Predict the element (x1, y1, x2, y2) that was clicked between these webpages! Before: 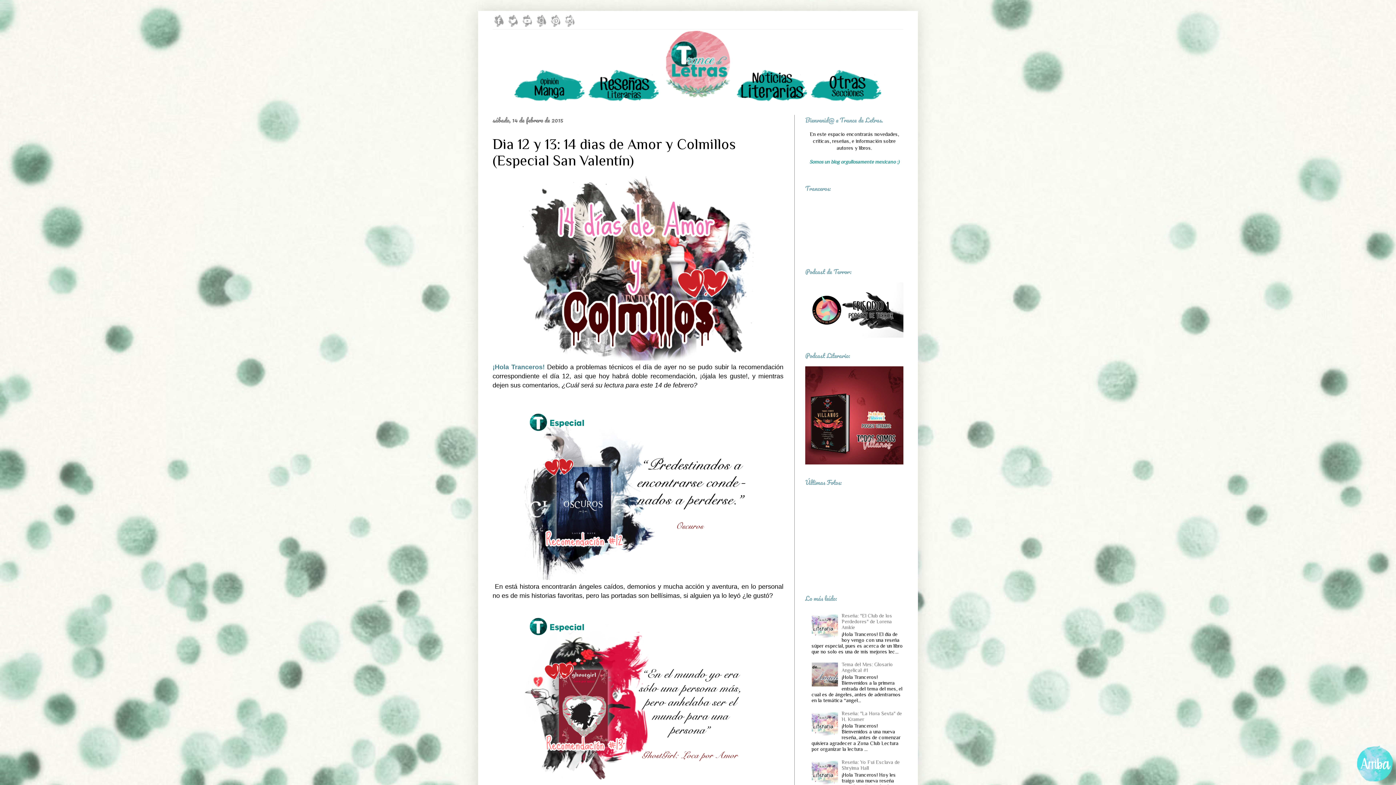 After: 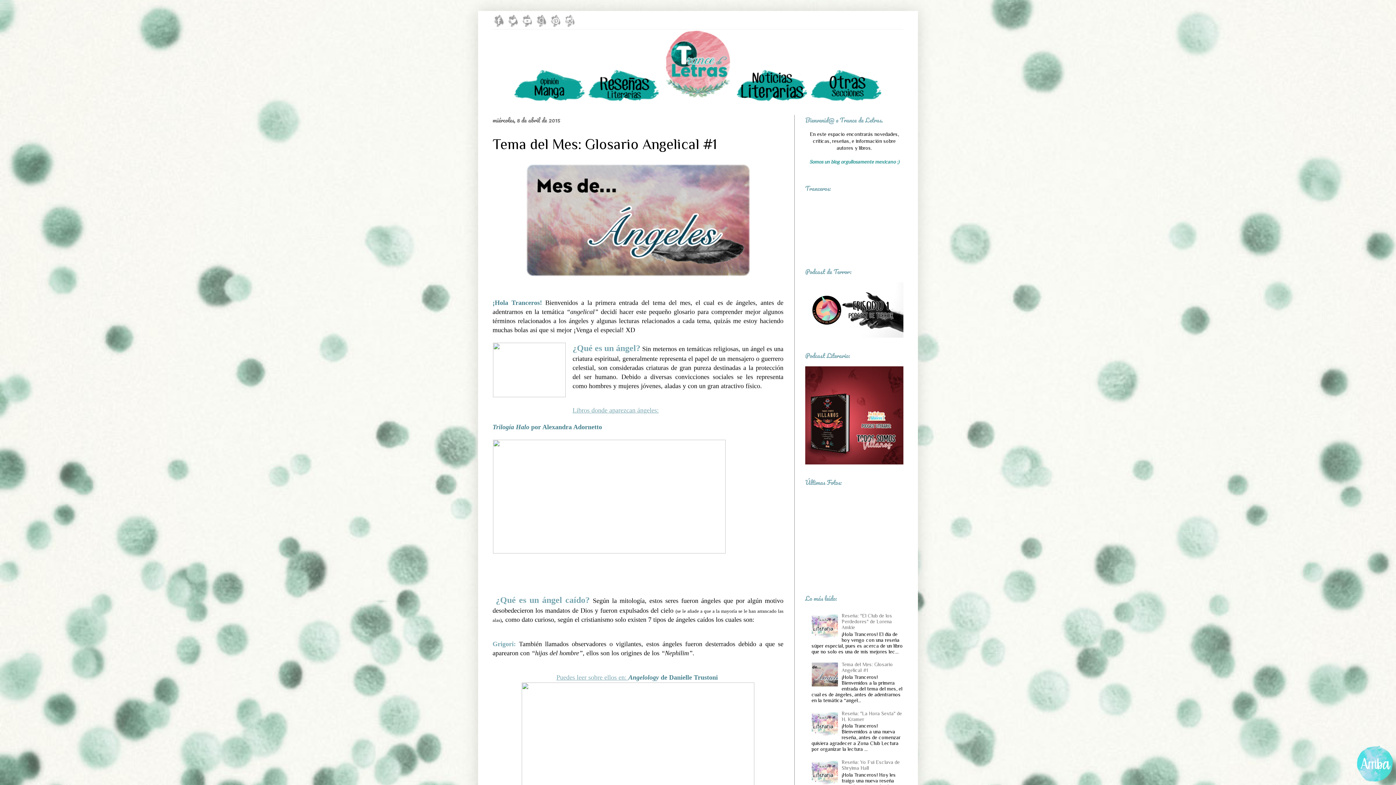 Action: label: Tema del Mes: Glosario Angelical #1 bbox: (841, 661, 893, 673)